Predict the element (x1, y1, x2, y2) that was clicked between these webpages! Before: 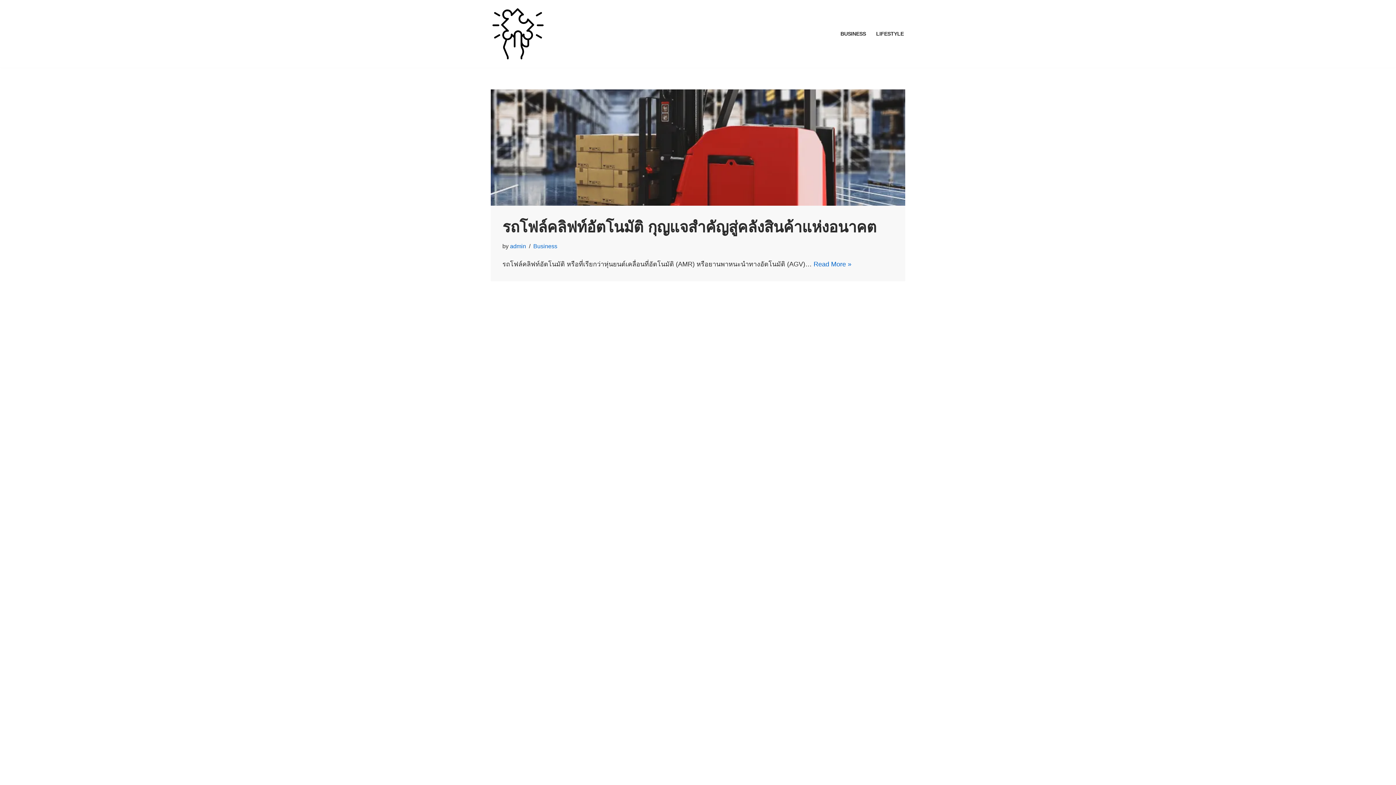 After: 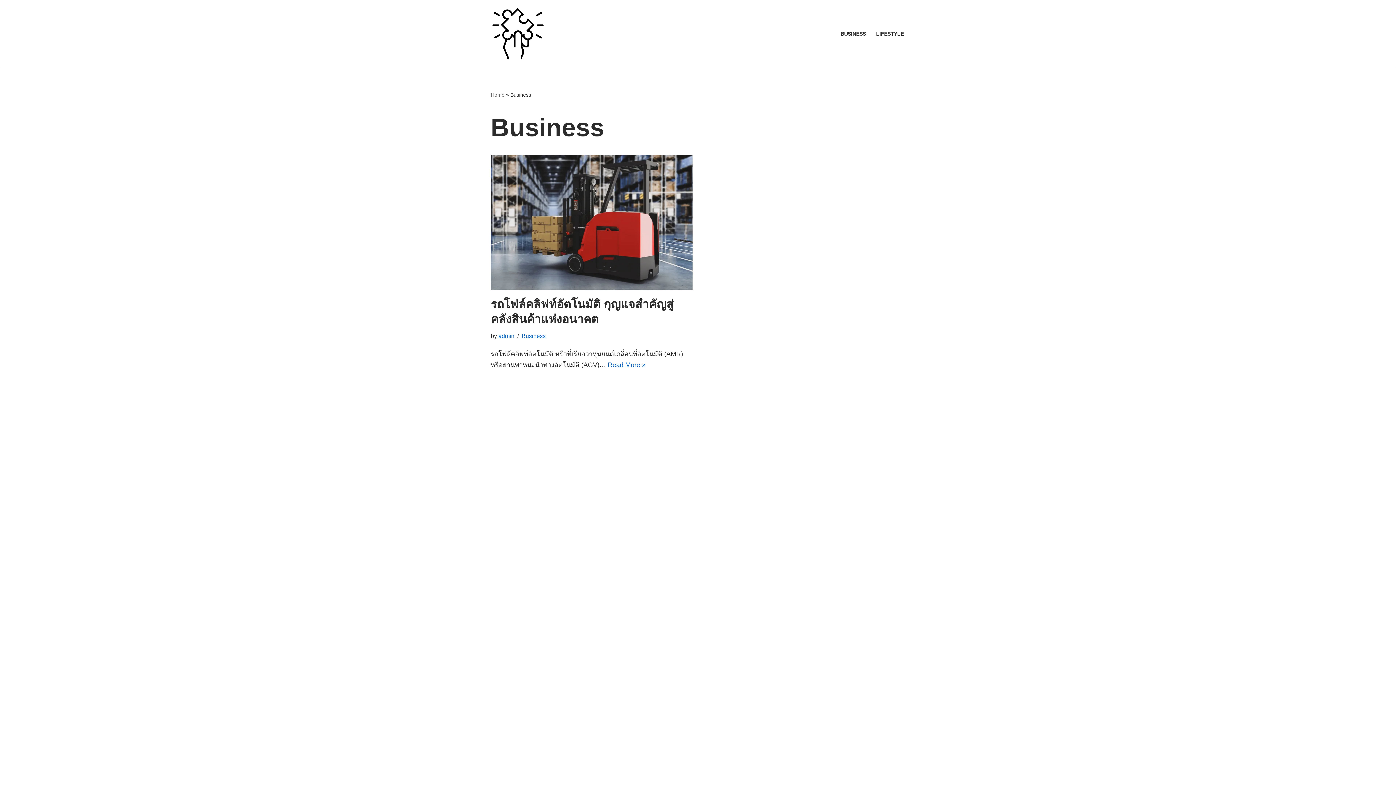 Action: label: Business bbox: (533, 242, 557, 249)